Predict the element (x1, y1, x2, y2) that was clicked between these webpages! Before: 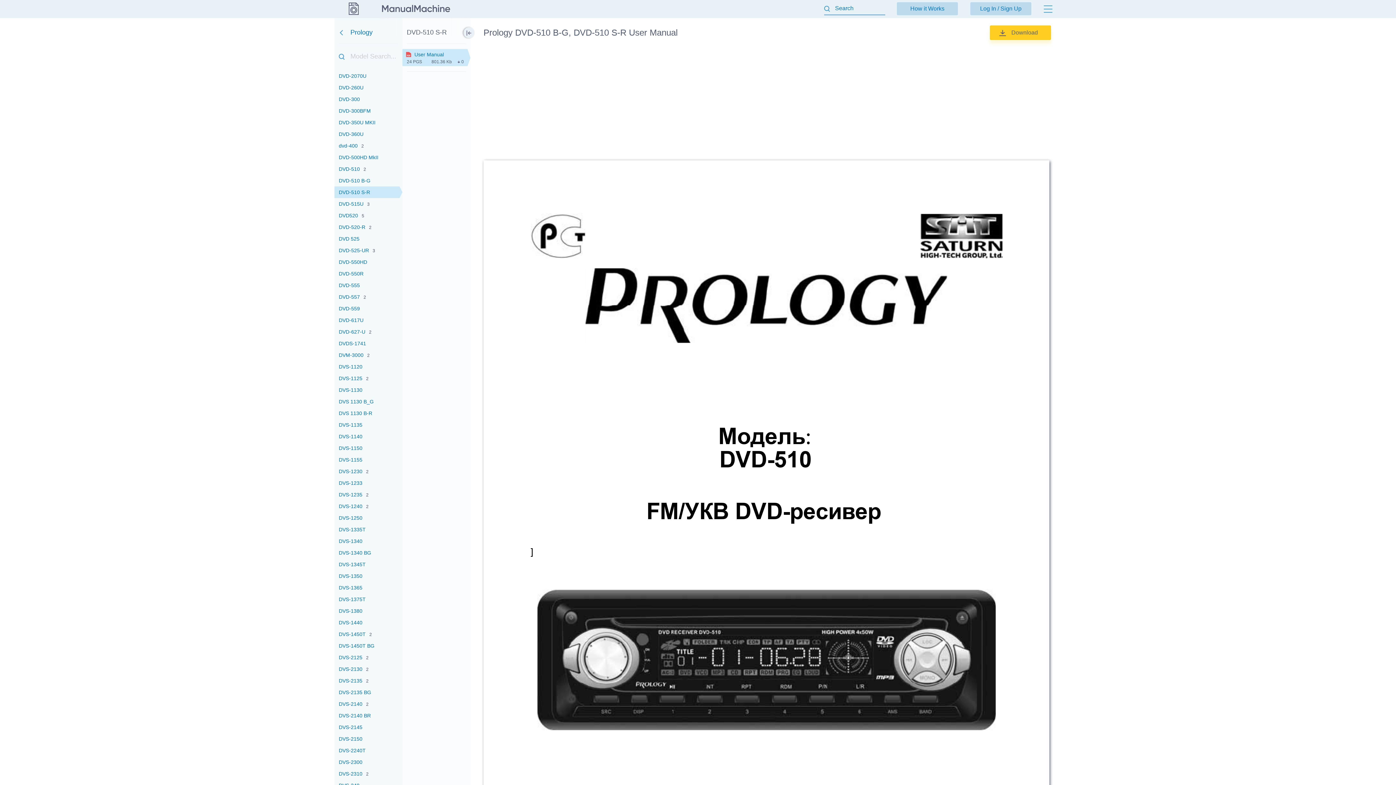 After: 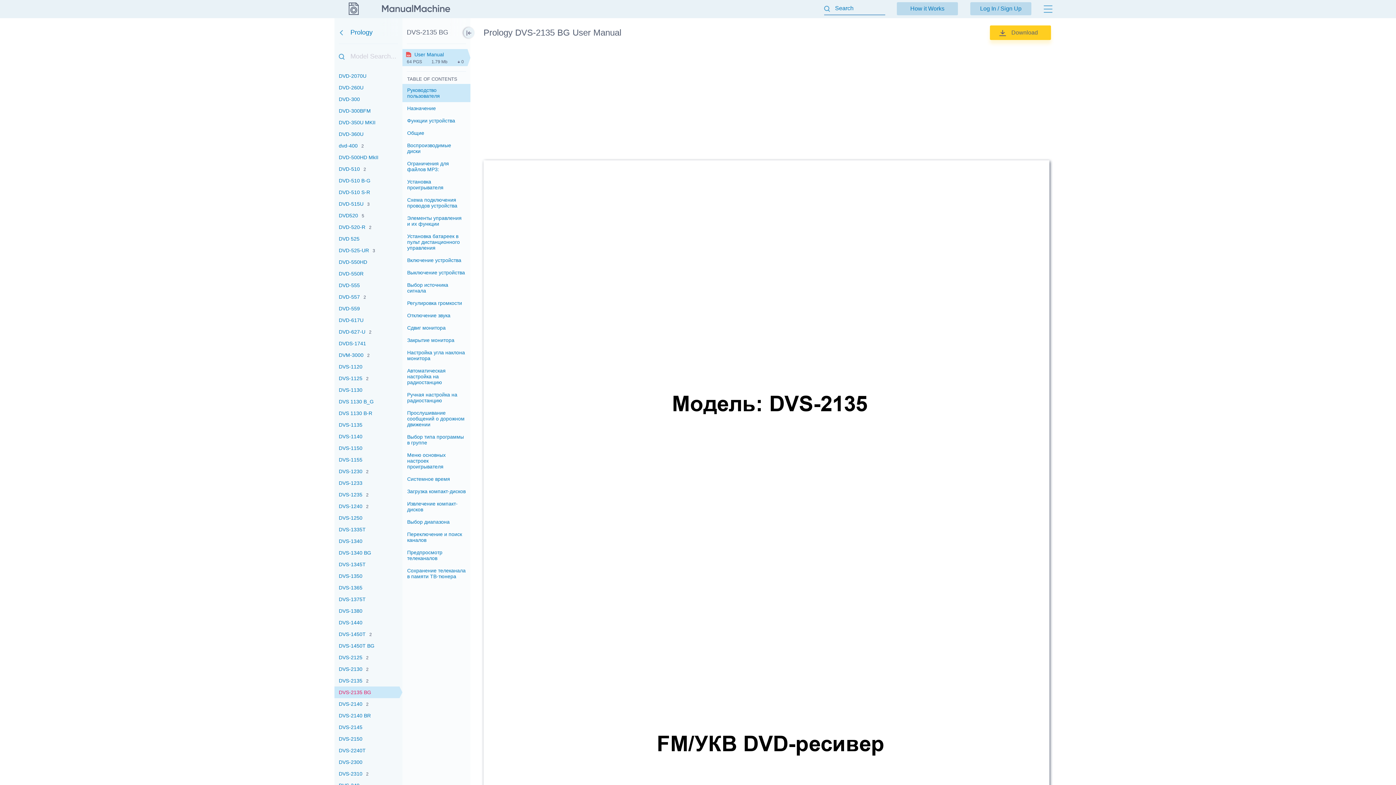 Action: bbox: (334, 686, 402, 698) label: DVS-2135 BG